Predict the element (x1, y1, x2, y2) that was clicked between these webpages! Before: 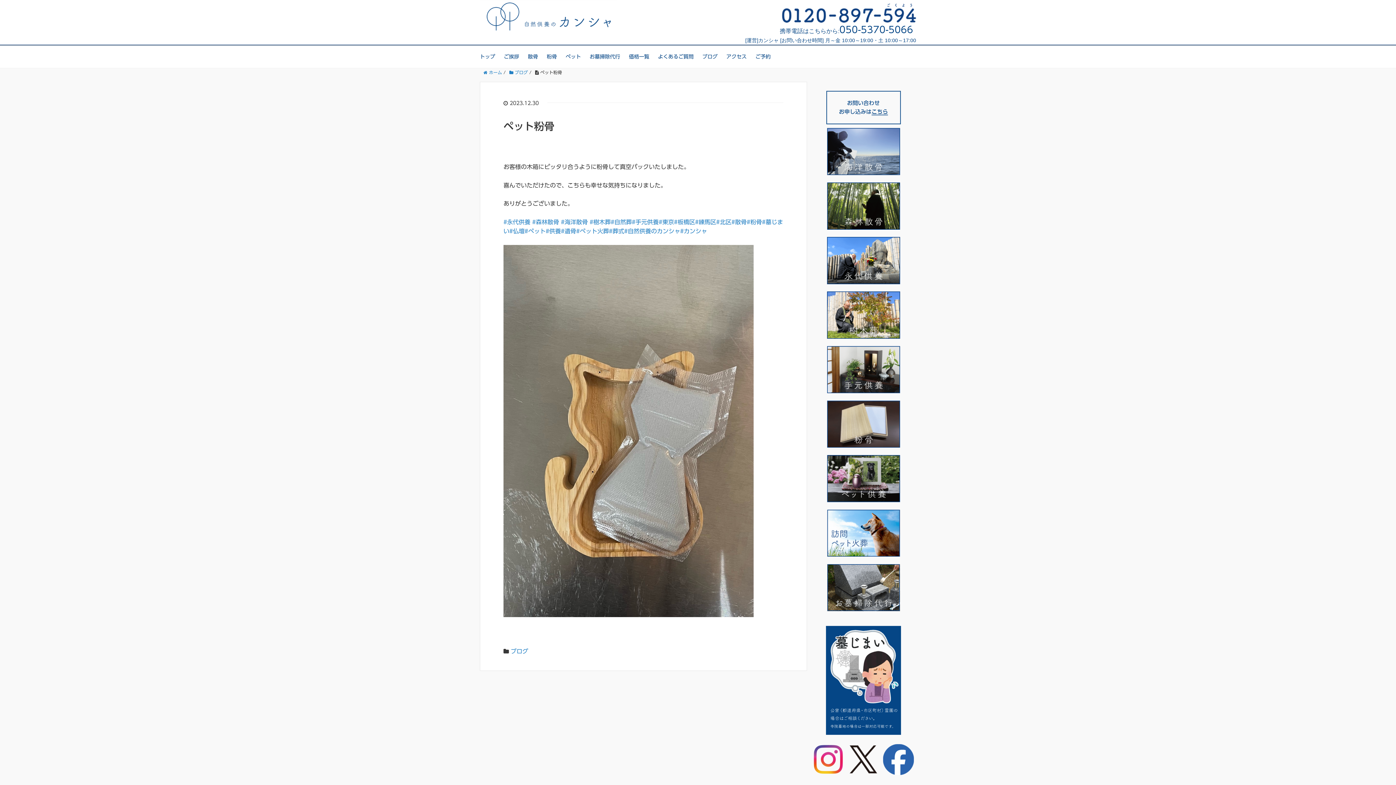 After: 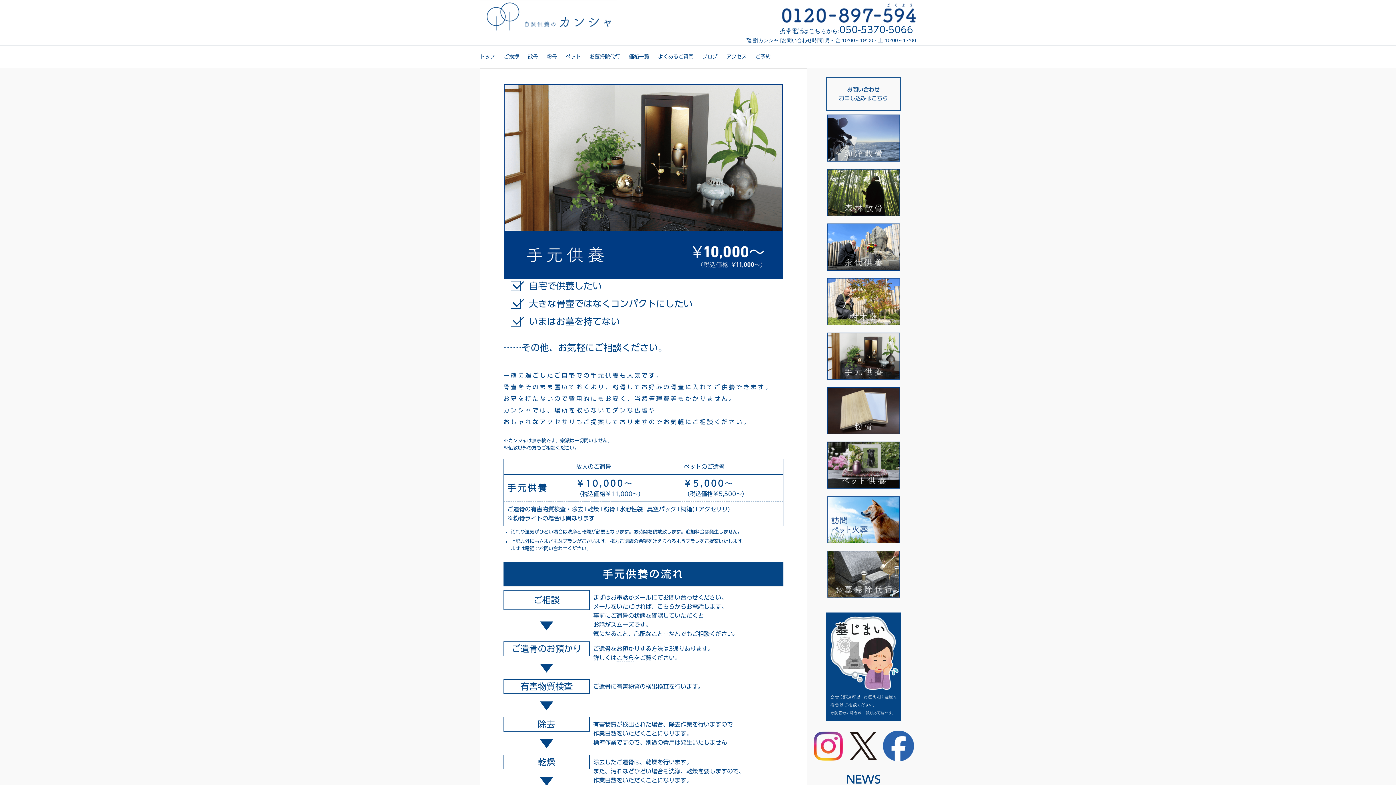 Action: bbox: (827, 366, 900, 372)